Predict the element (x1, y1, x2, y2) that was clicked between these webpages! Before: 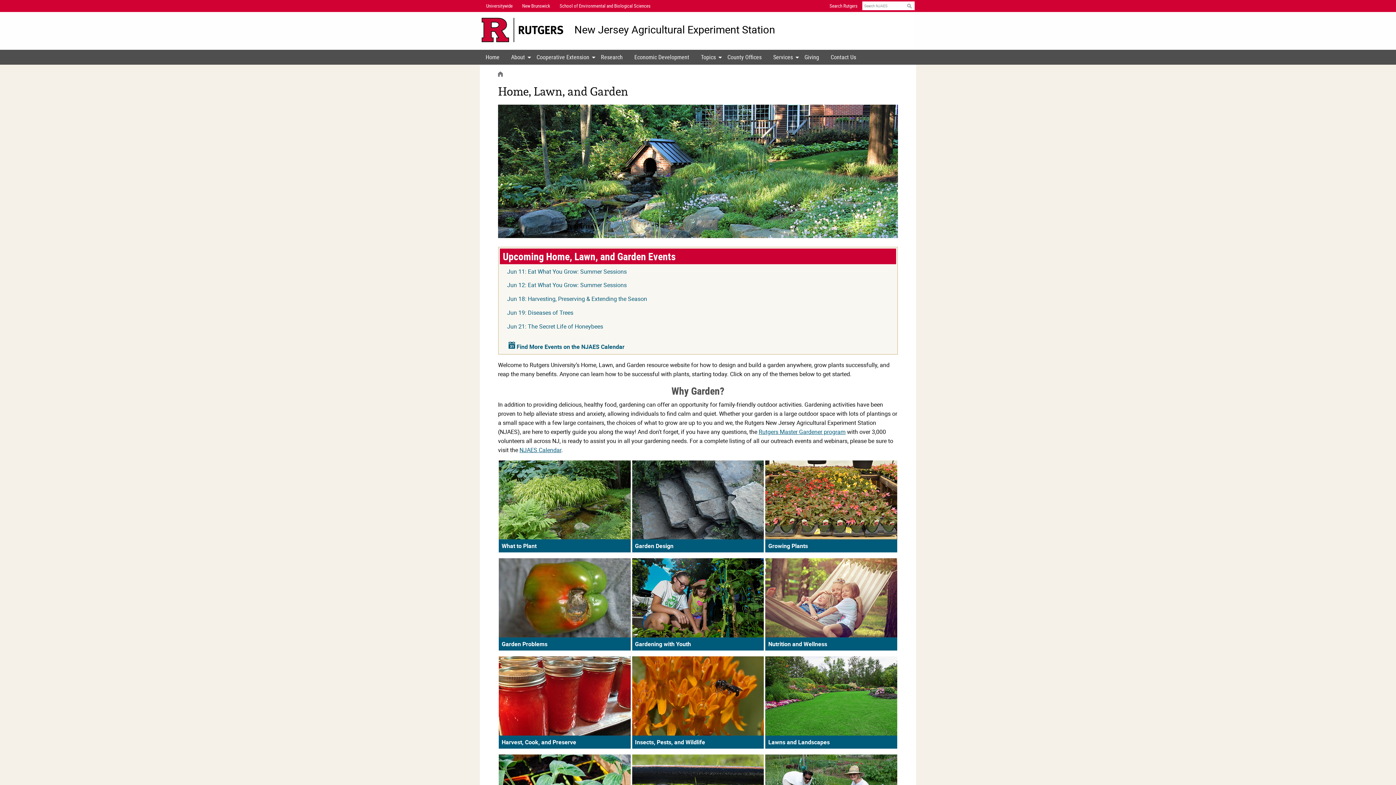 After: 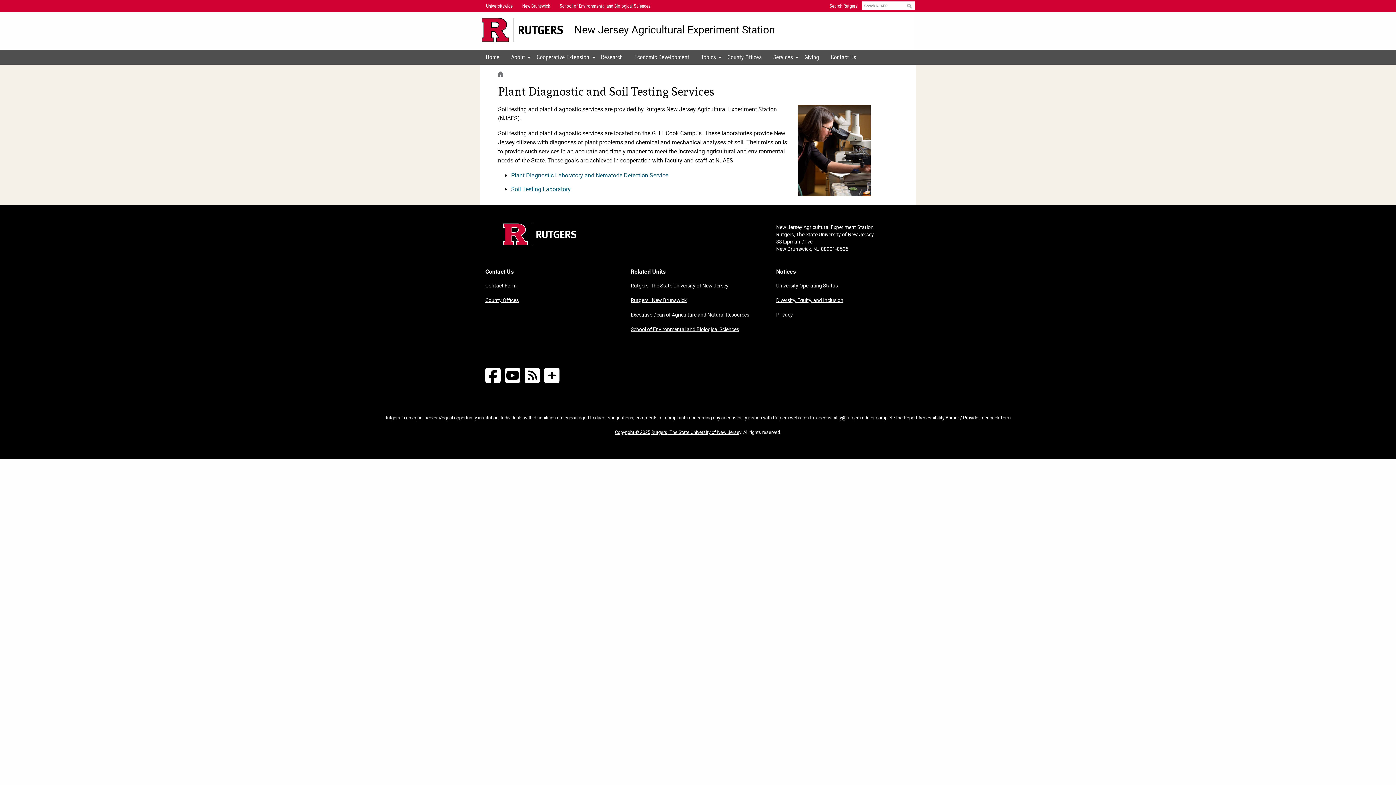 Action: bbox: (767, 49, 798, 64) label: Services